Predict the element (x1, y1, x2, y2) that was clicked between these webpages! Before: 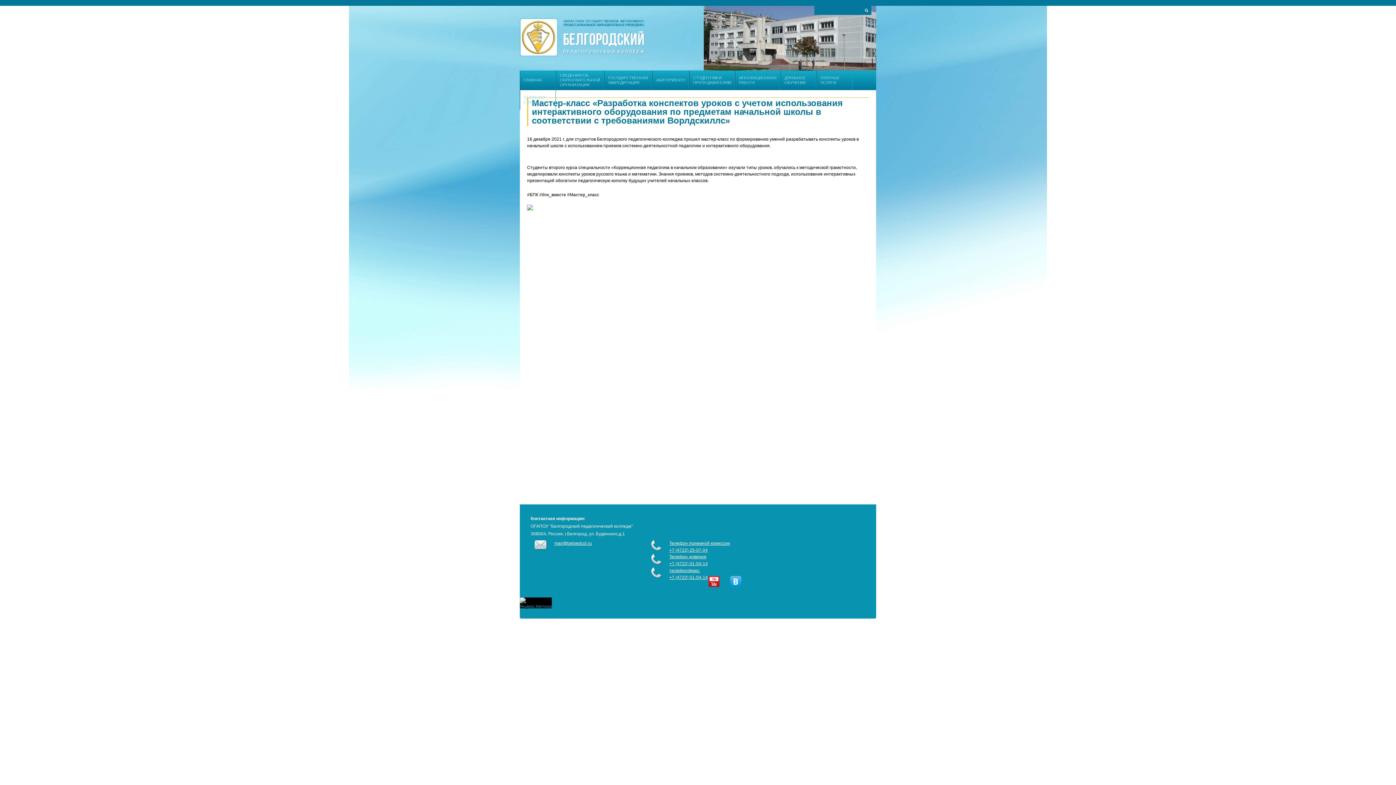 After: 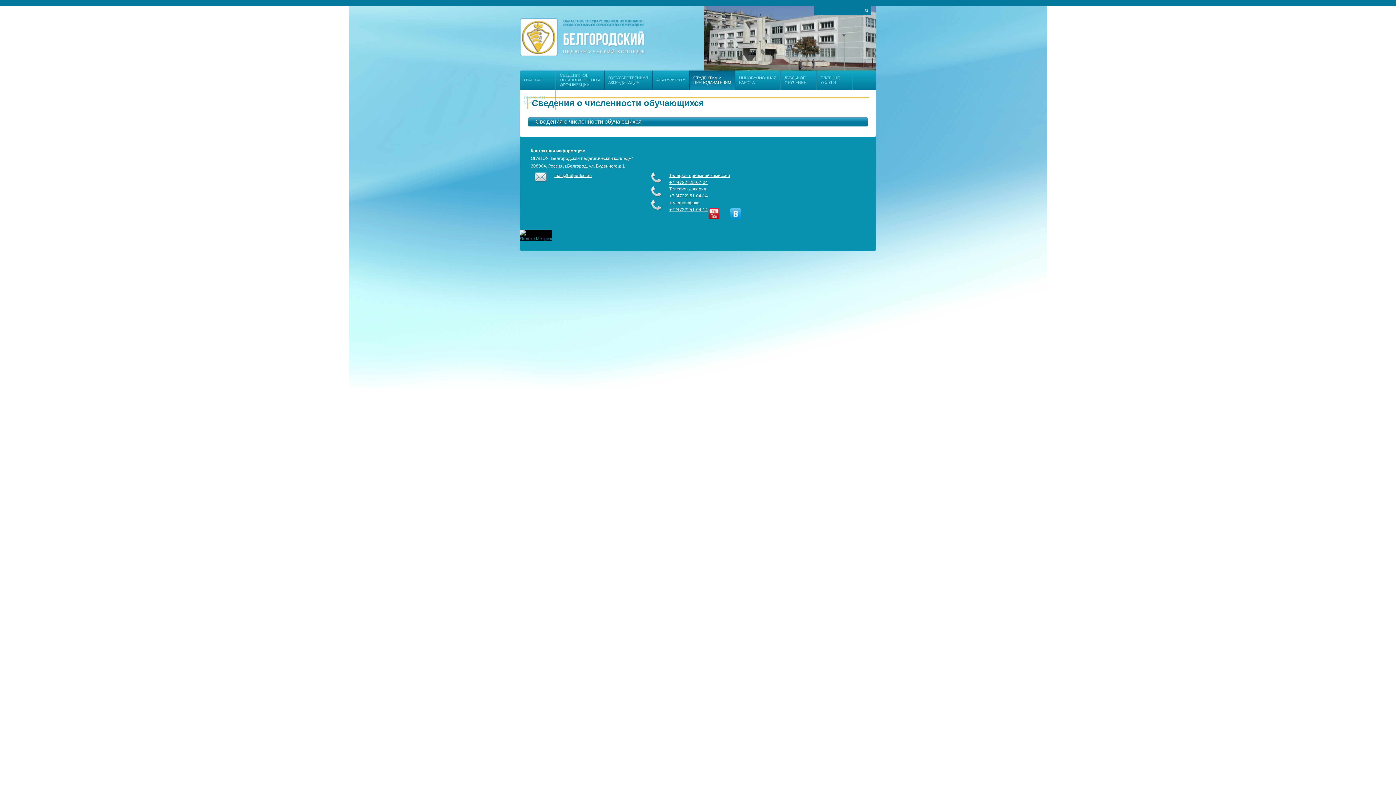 Action: label: СТУДЕНТАМ И ПРЕПОДАВАТЕЛЯМ bbox: (689, 70, 734, 90)